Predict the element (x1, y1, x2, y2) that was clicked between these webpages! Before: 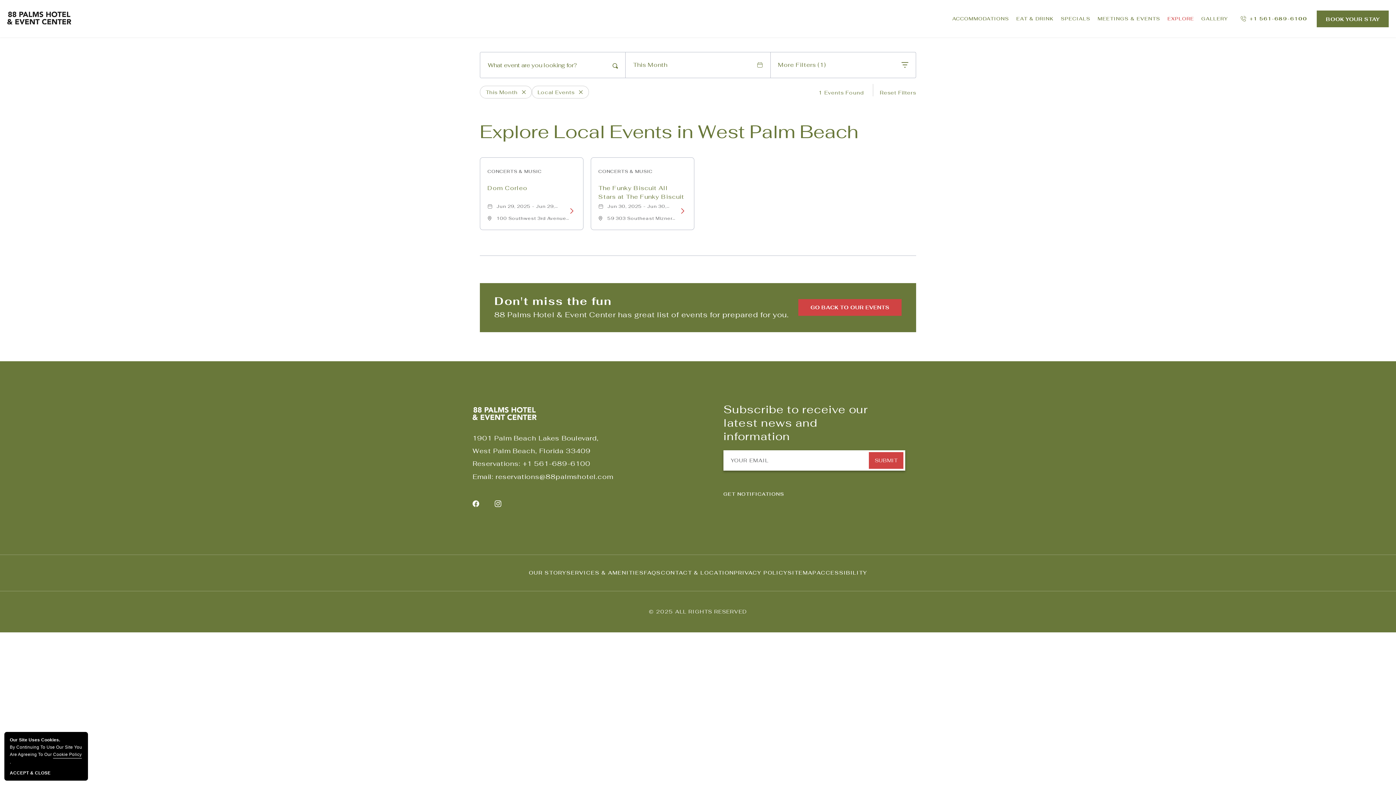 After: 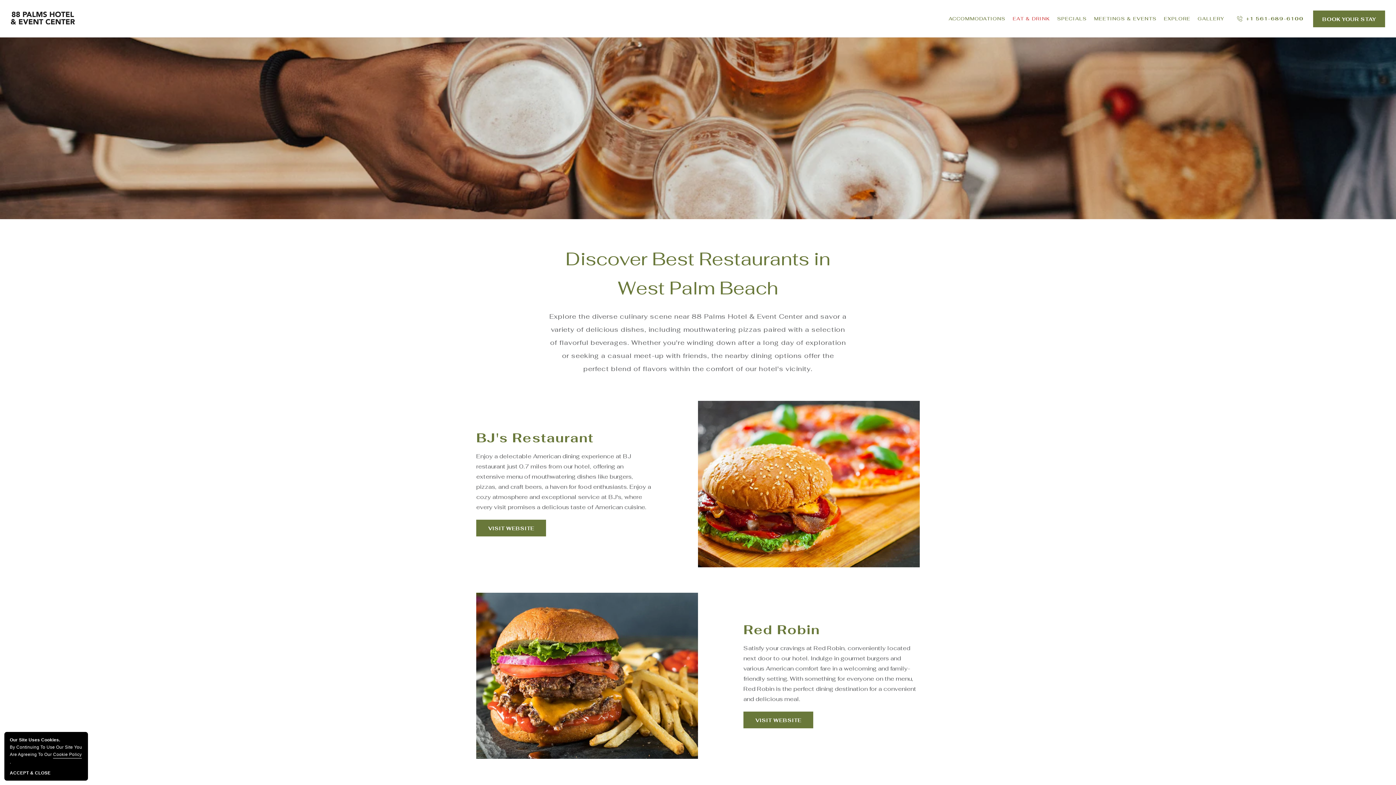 Action: label: EAT & DRINK bbox: (1016, 9, 1053, 27)